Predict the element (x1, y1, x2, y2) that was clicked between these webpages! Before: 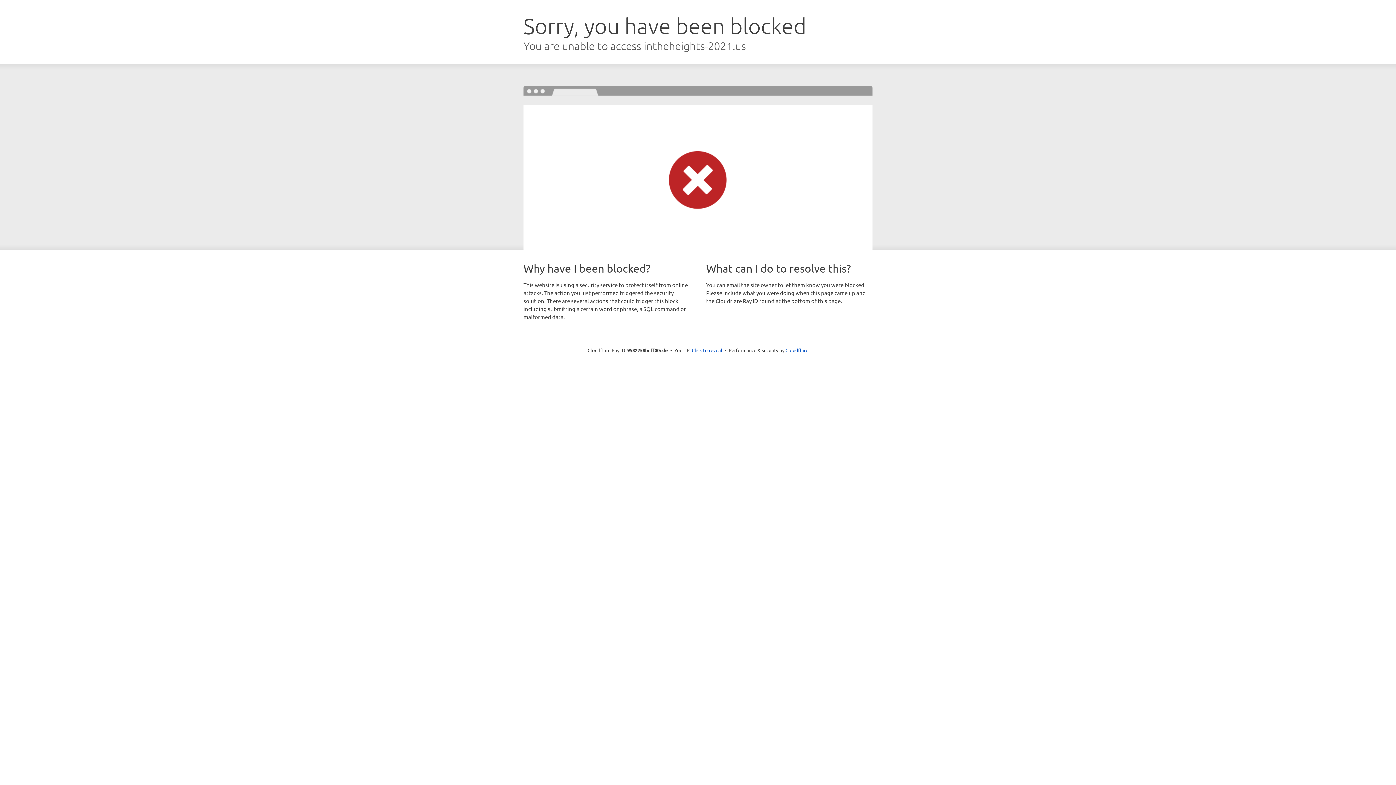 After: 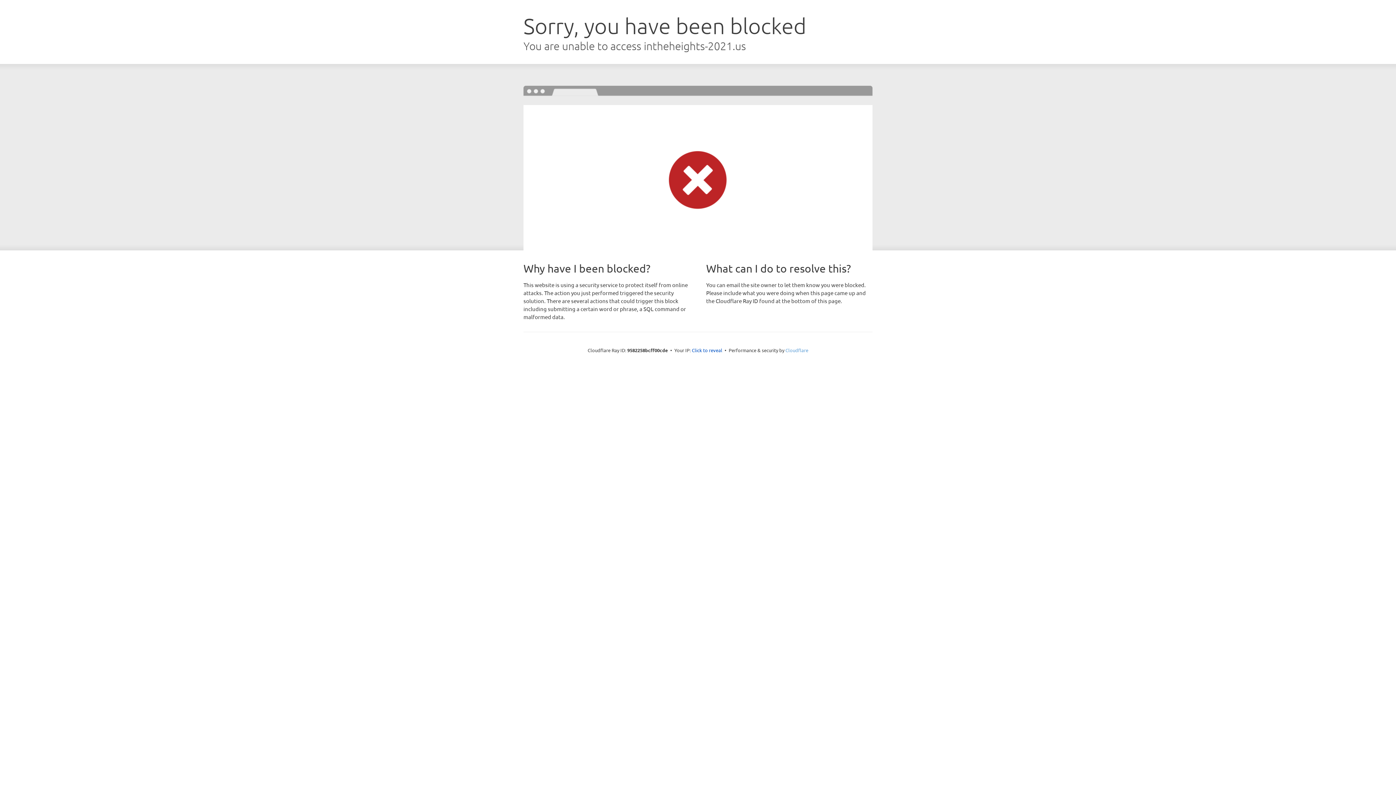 Action: label: Cloudflare bbox: (785, 347, 808, 353)